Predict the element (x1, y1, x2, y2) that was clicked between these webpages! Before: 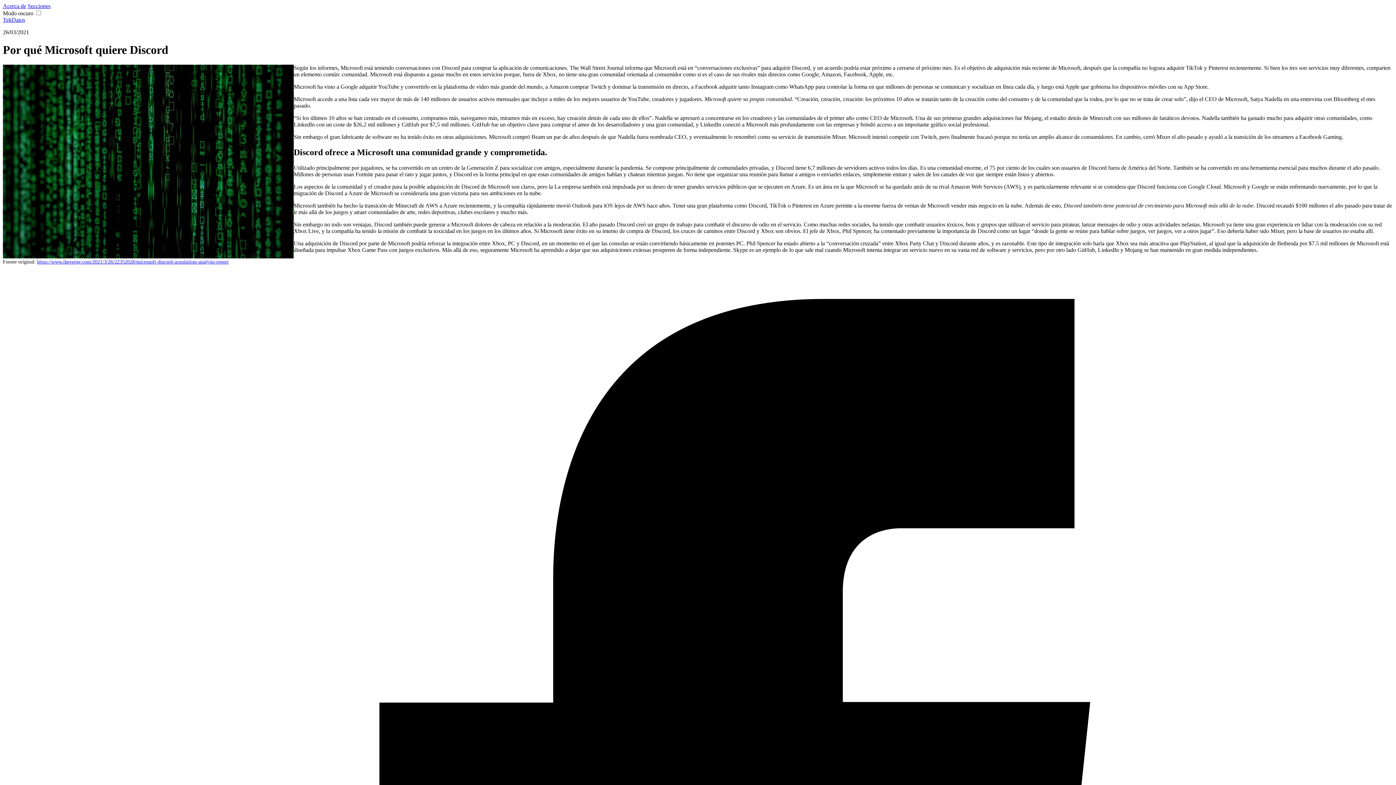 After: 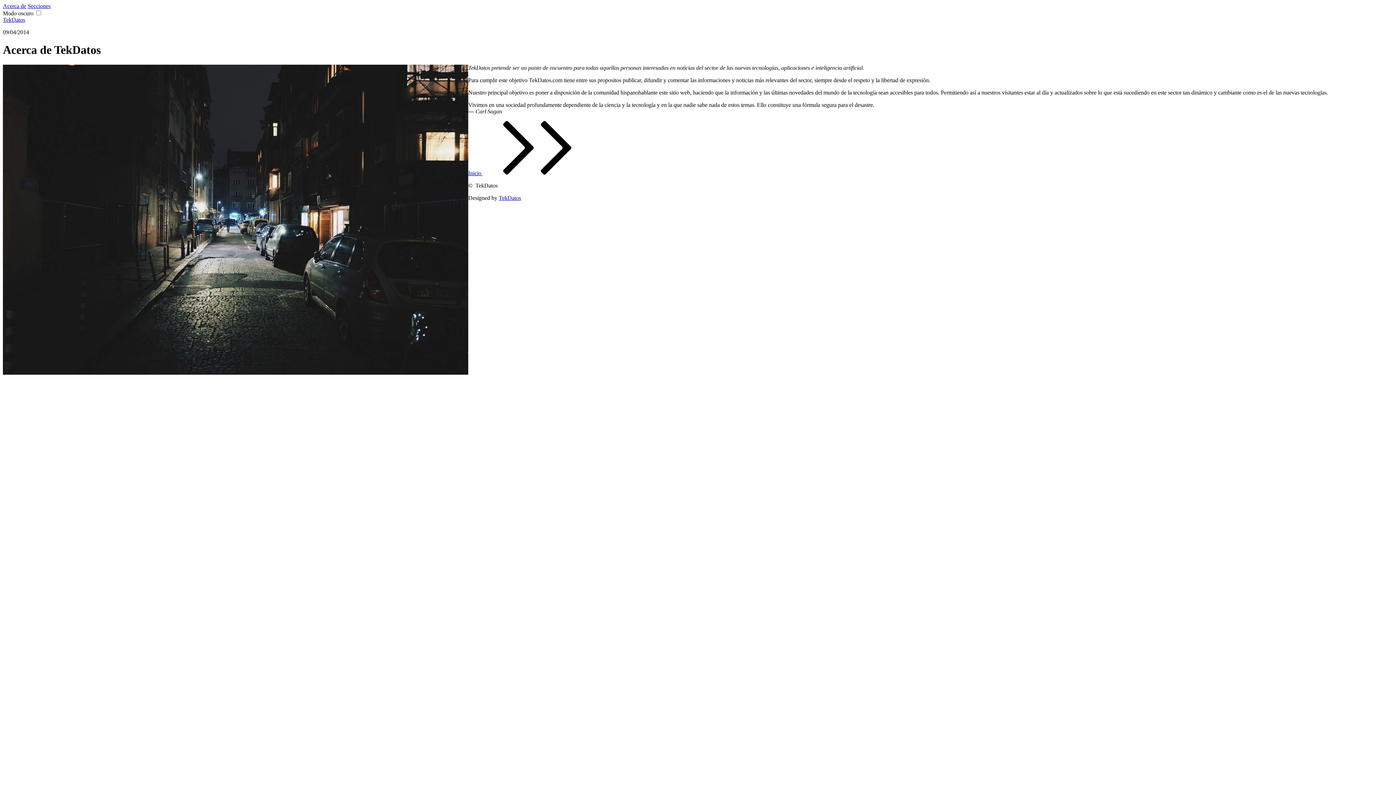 Action: bbox: (2, 2, 26, 9) label: Acerca de